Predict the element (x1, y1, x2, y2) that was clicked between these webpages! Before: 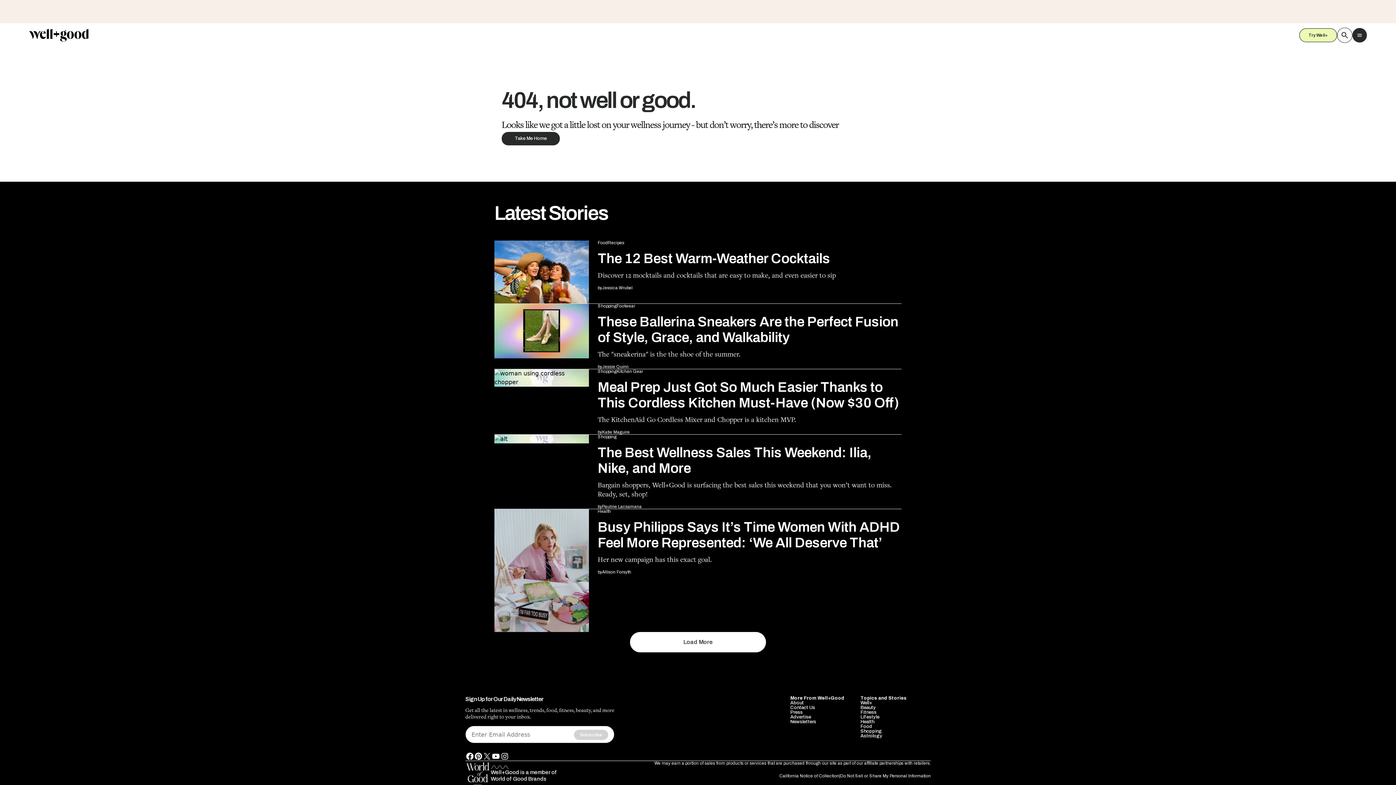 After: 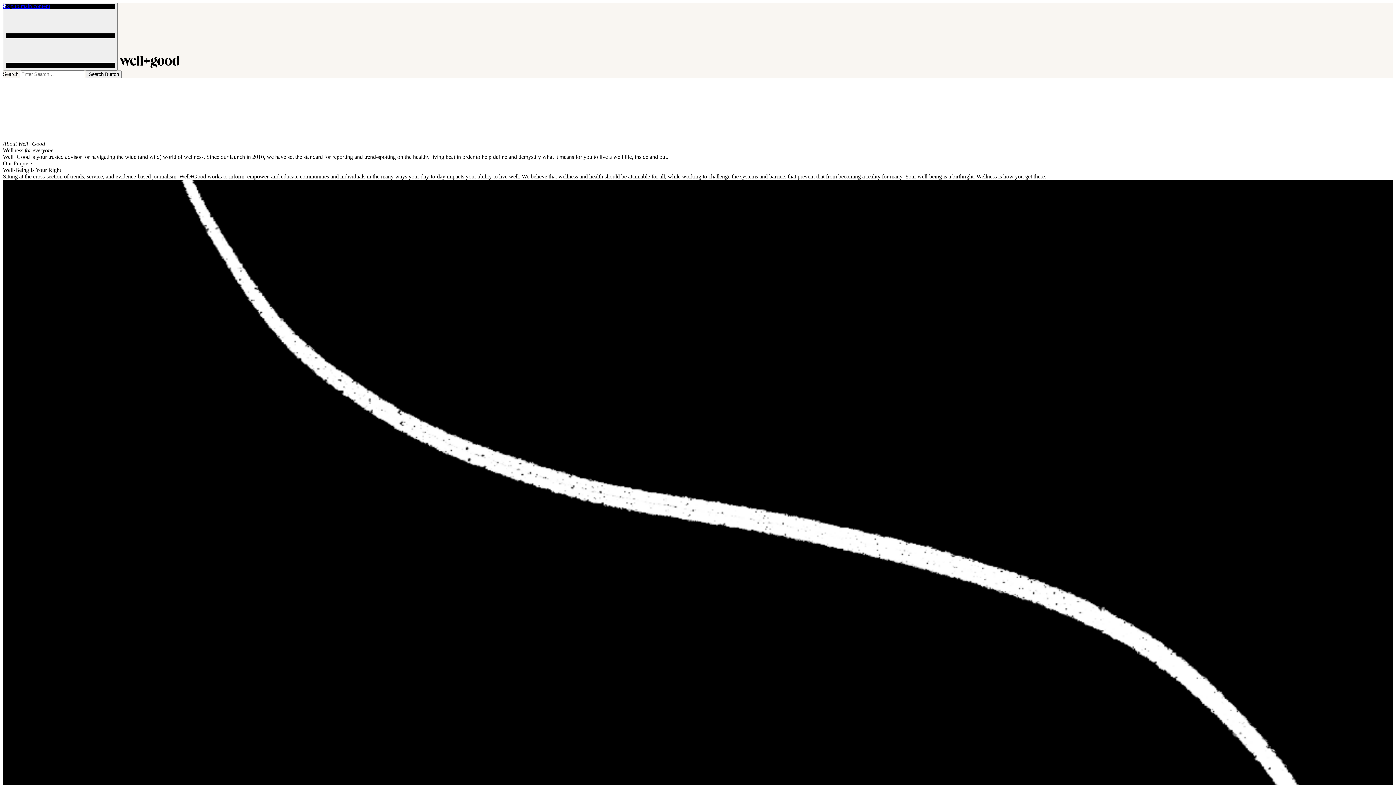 Action: label: About bbox: (790, 700, 804, 705)